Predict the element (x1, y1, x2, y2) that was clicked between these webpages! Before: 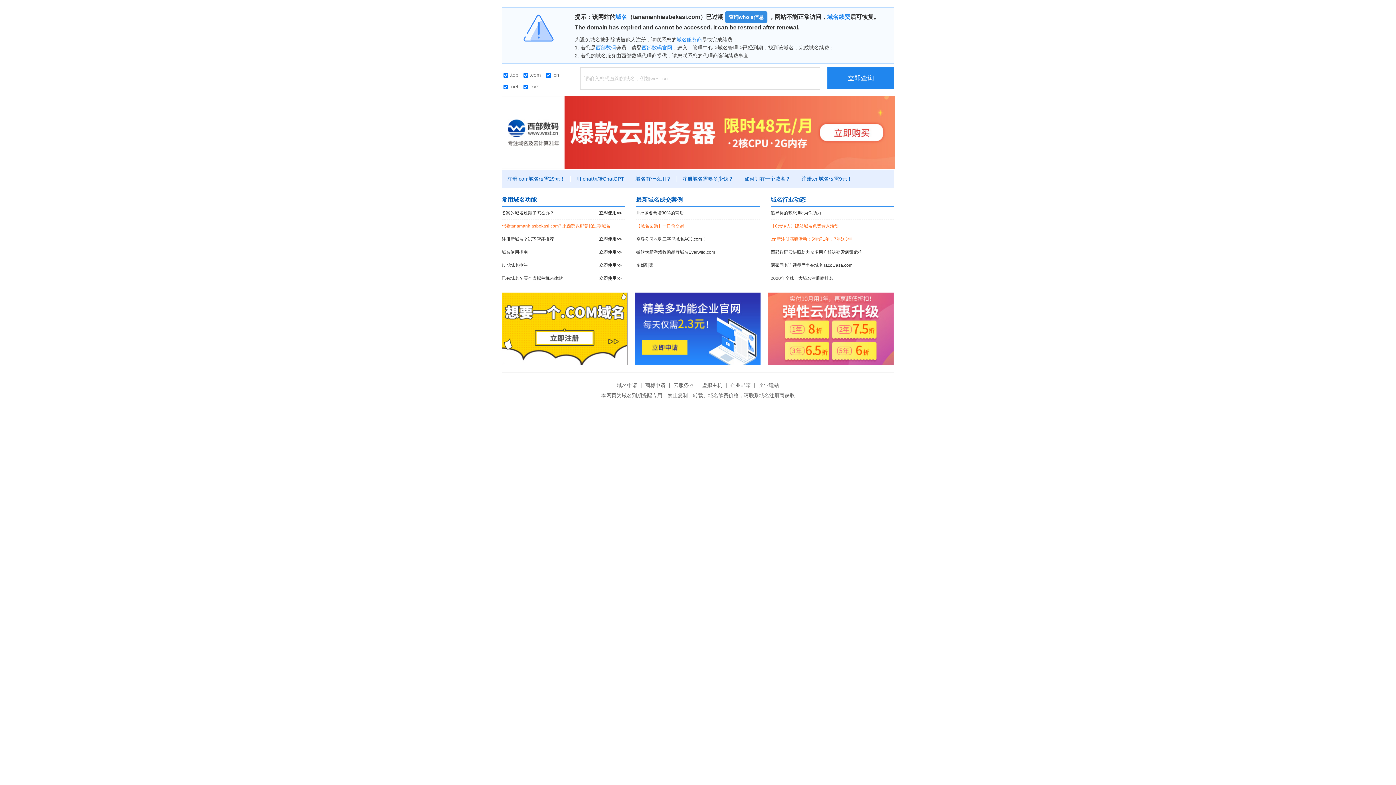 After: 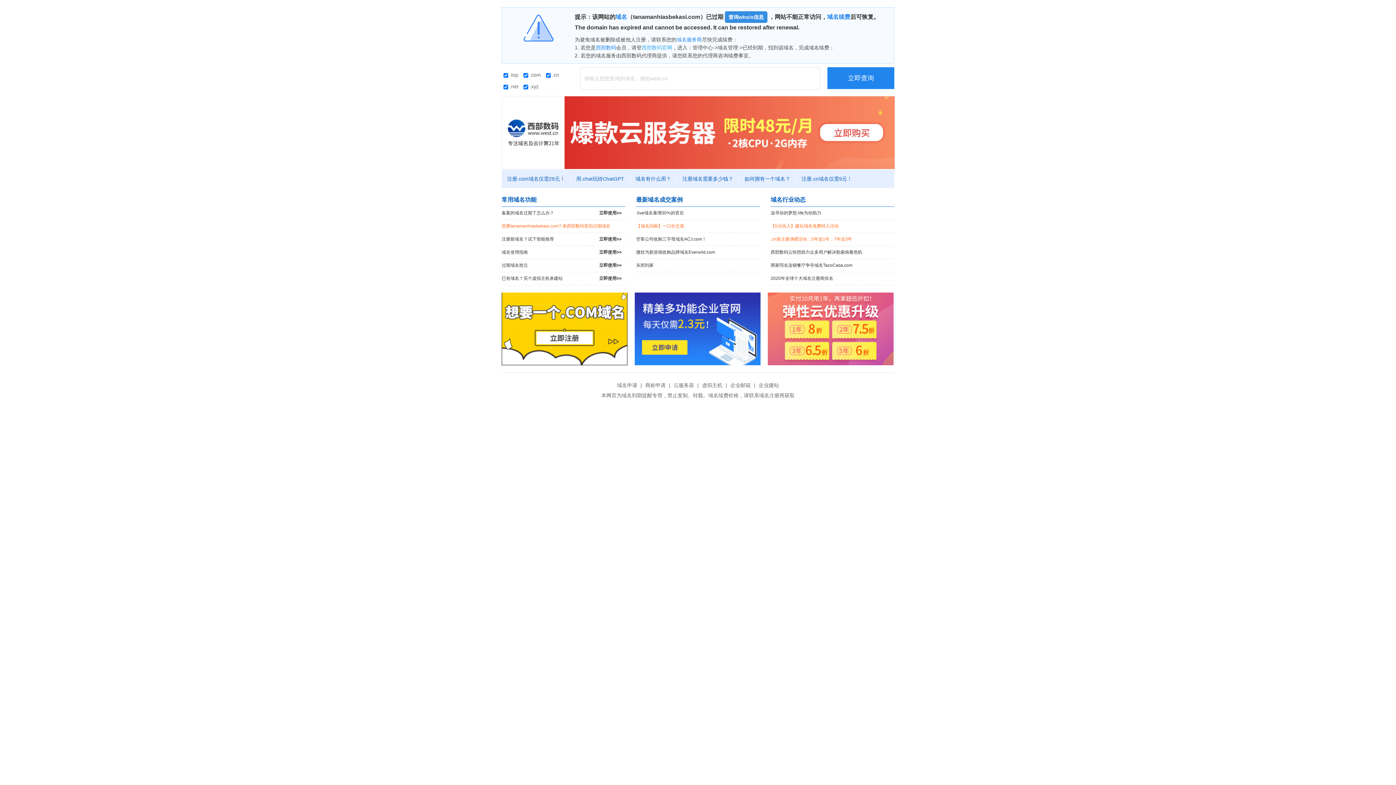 Action: label: 西部数码官网 bbox: (641, 44, 672, 50)